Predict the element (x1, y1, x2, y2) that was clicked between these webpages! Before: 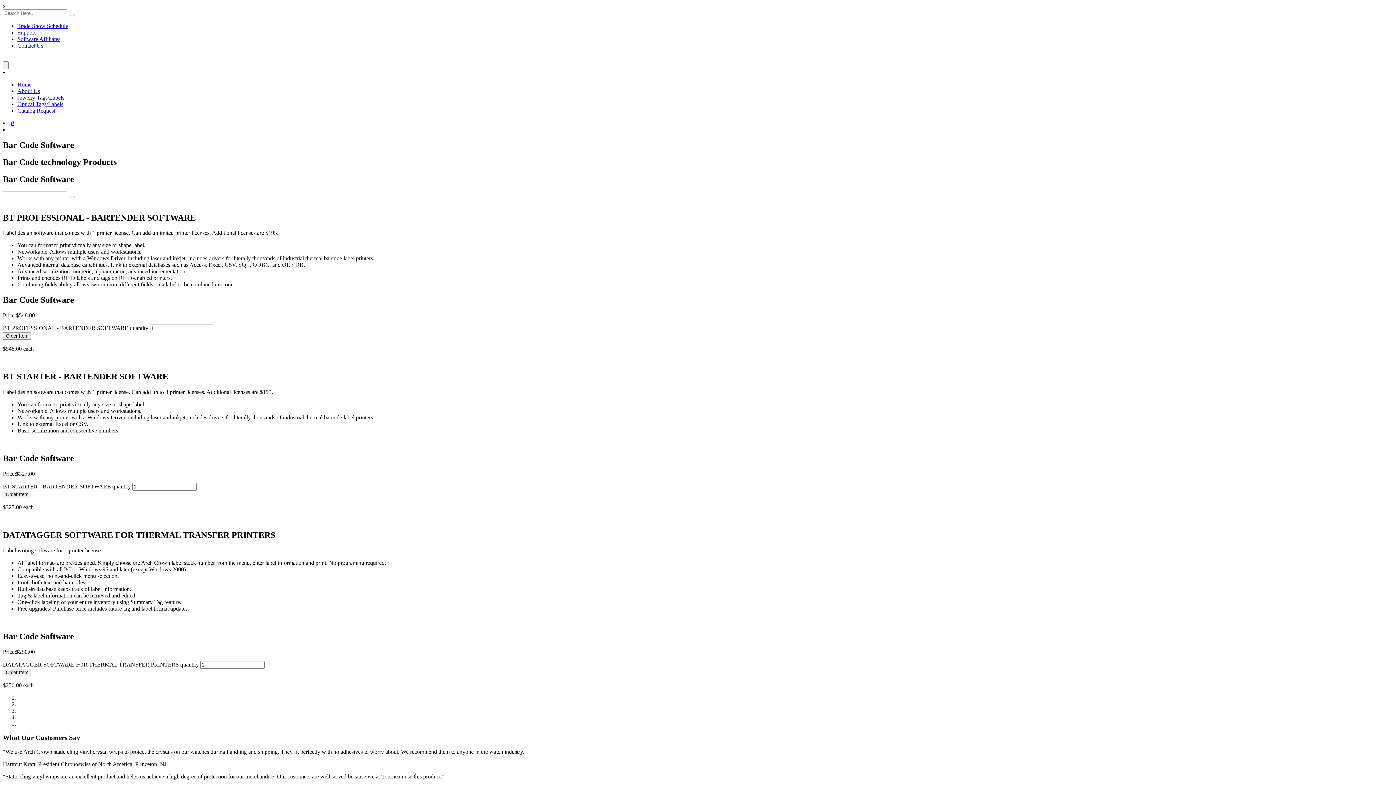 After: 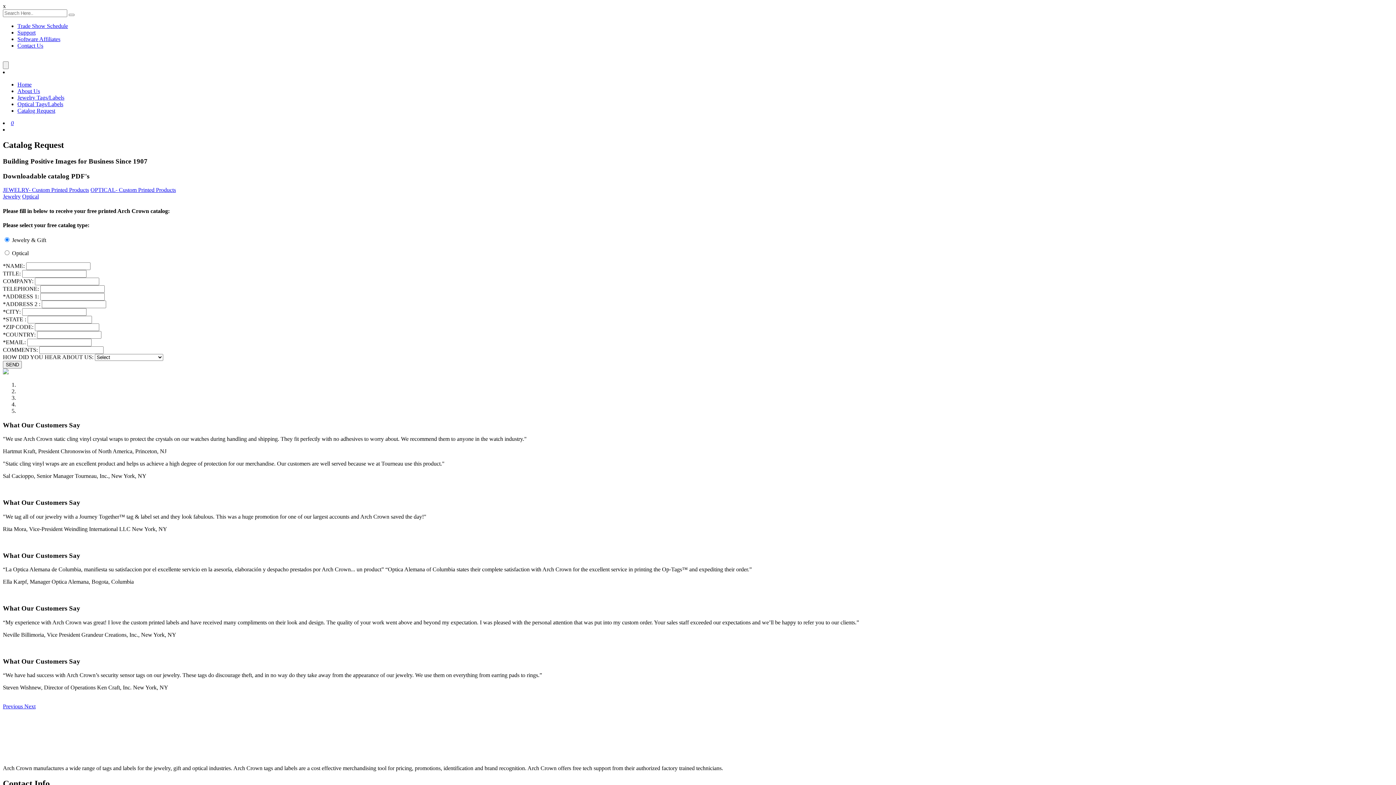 Action: label: Catalog Request bbox: (17, 107, 55, 113)